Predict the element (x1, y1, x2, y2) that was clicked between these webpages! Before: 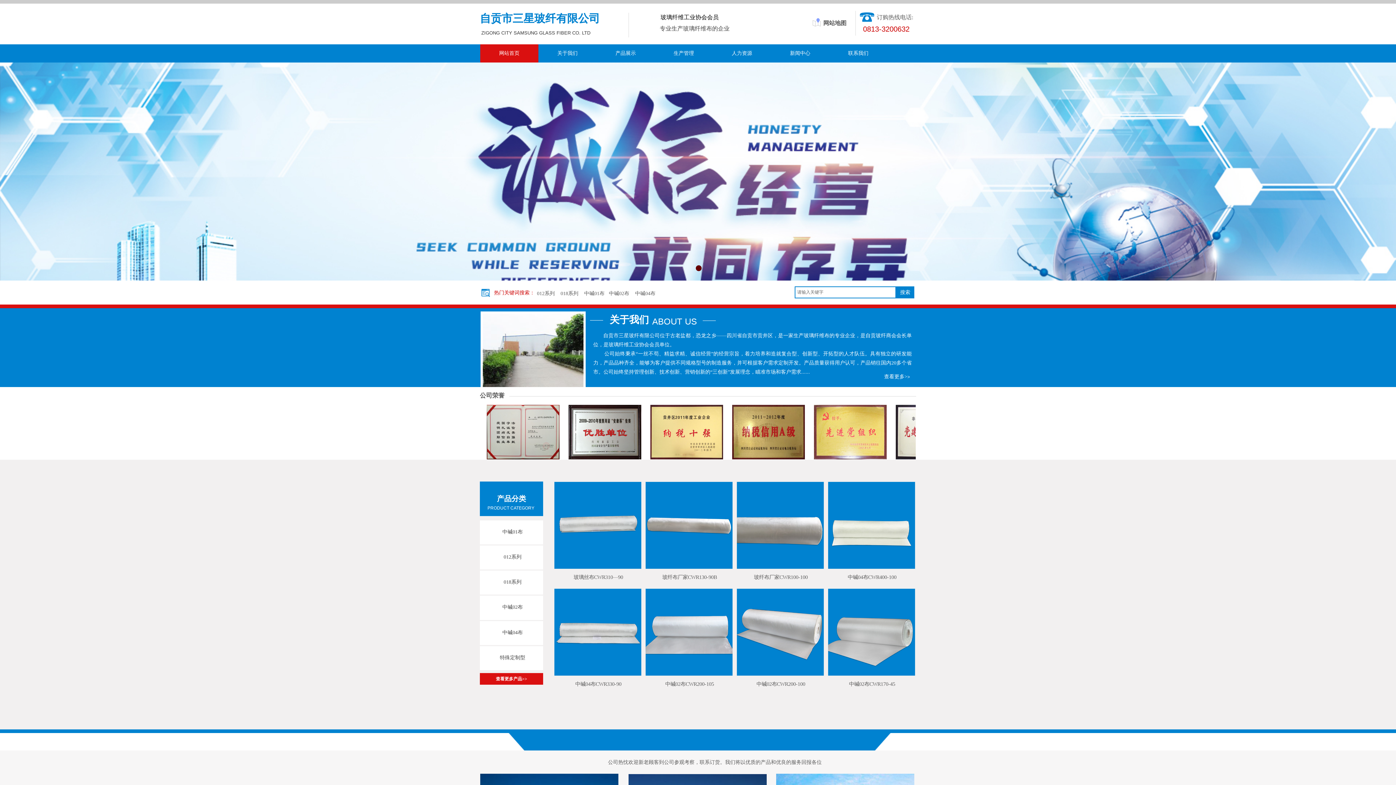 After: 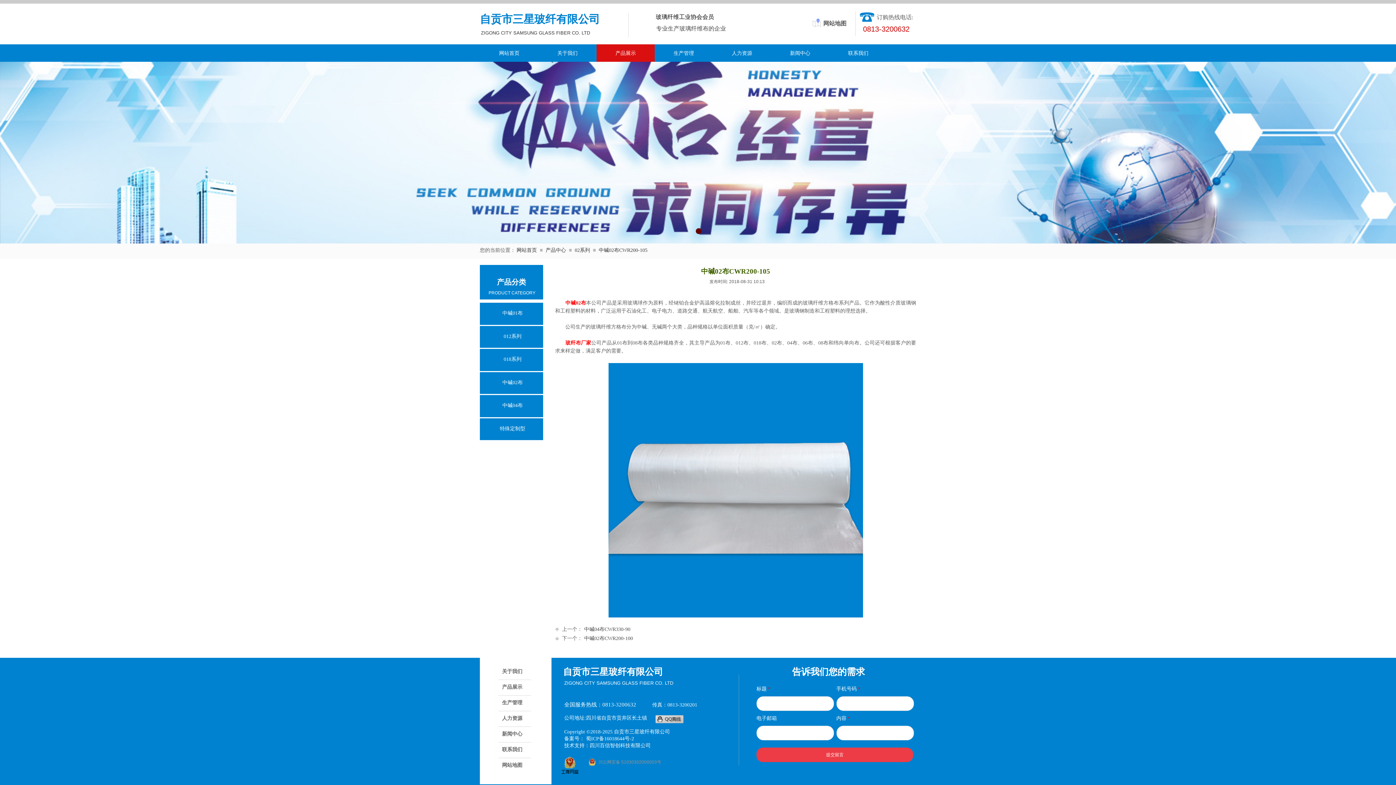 Action: bbox: (645, 672, 733, 677)